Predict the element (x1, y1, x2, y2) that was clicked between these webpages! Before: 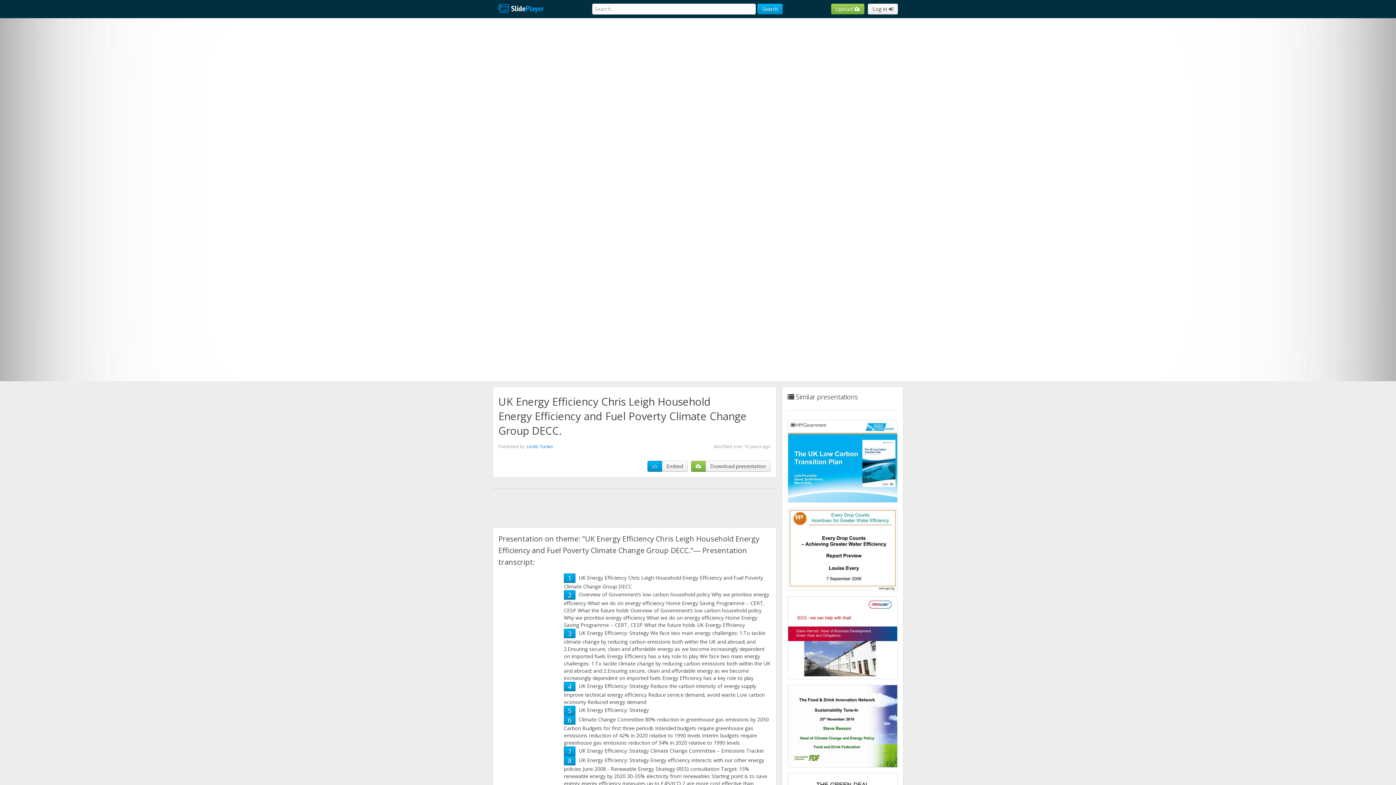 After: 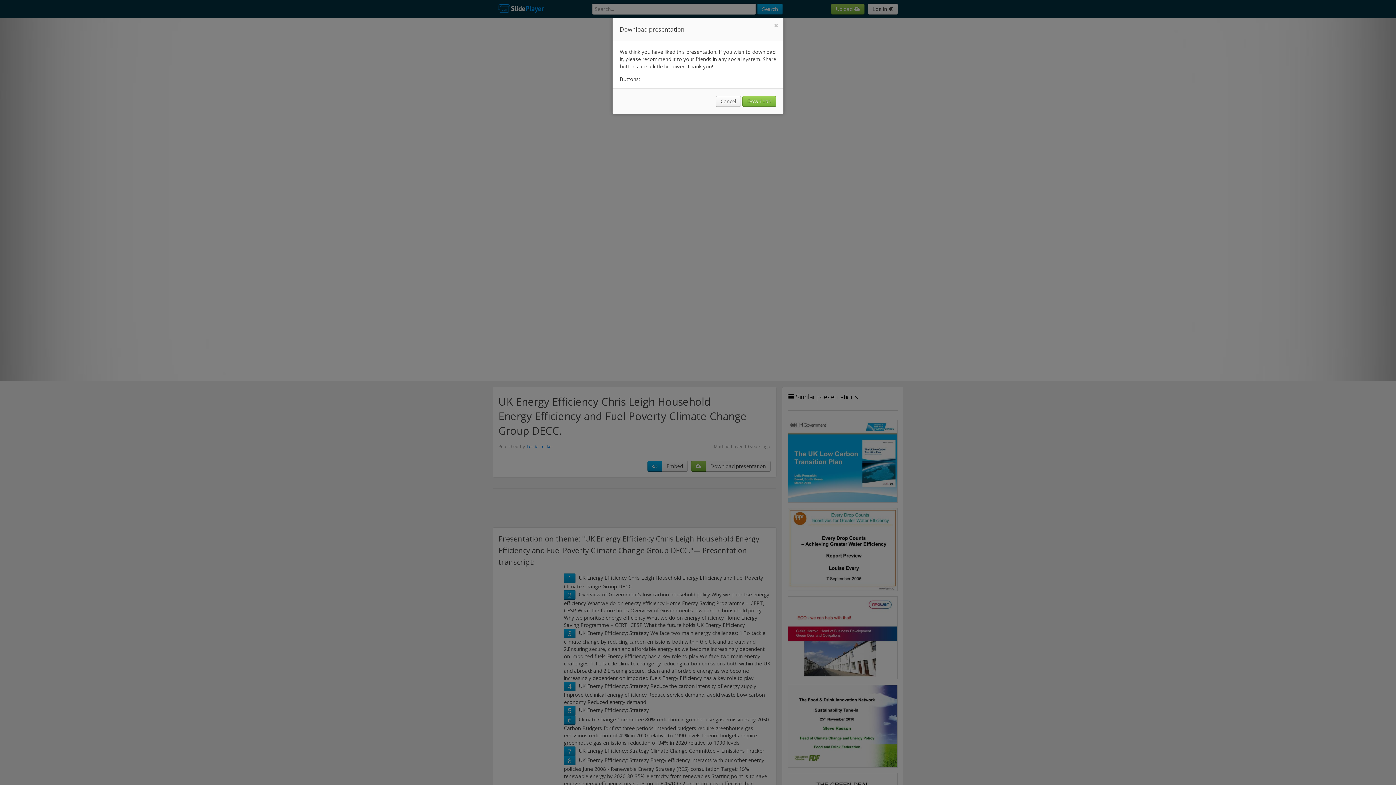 Action: bbox: (705, 461, 770, 472) label: Download presentation